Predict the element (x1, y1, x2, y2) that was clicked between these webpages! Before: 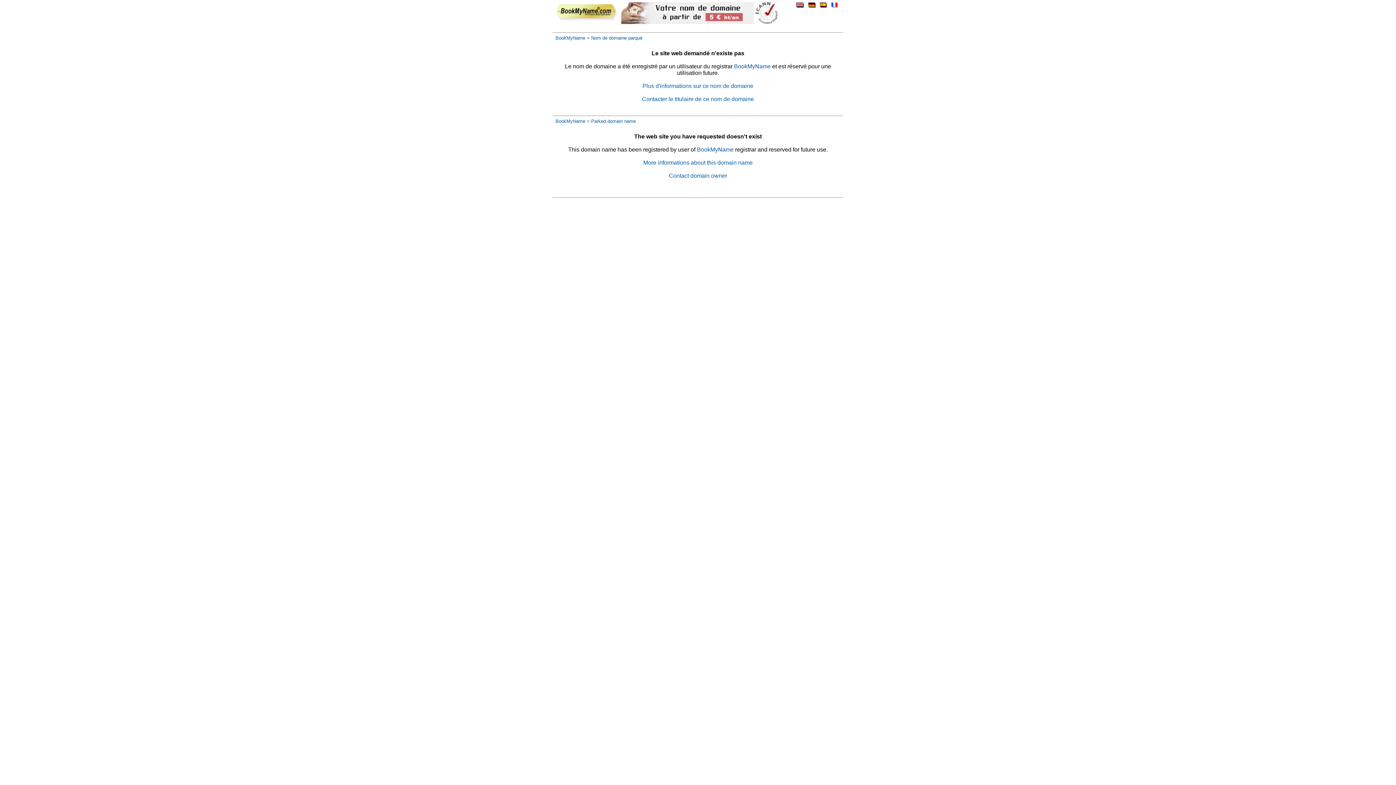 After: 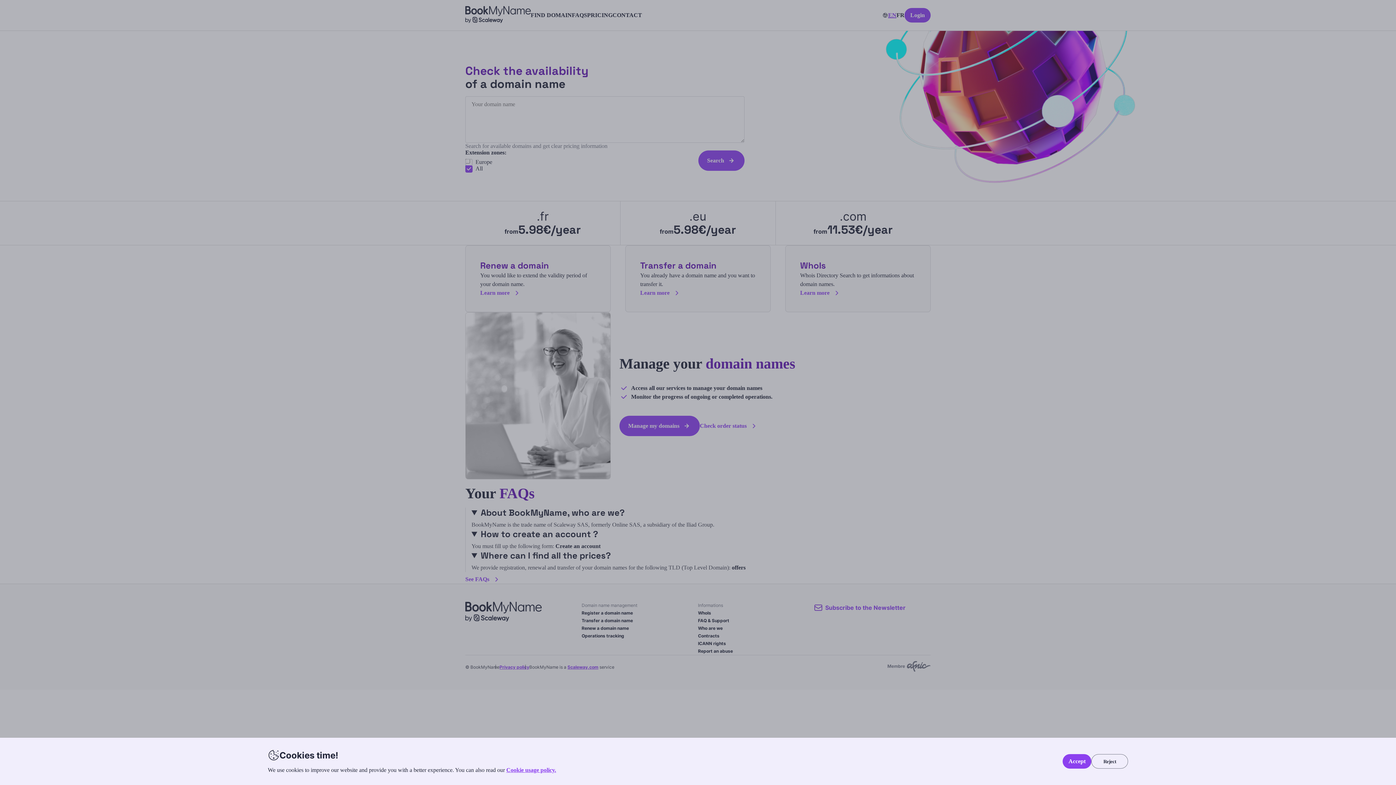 Action: bbox: (552, 16, 618, 22)